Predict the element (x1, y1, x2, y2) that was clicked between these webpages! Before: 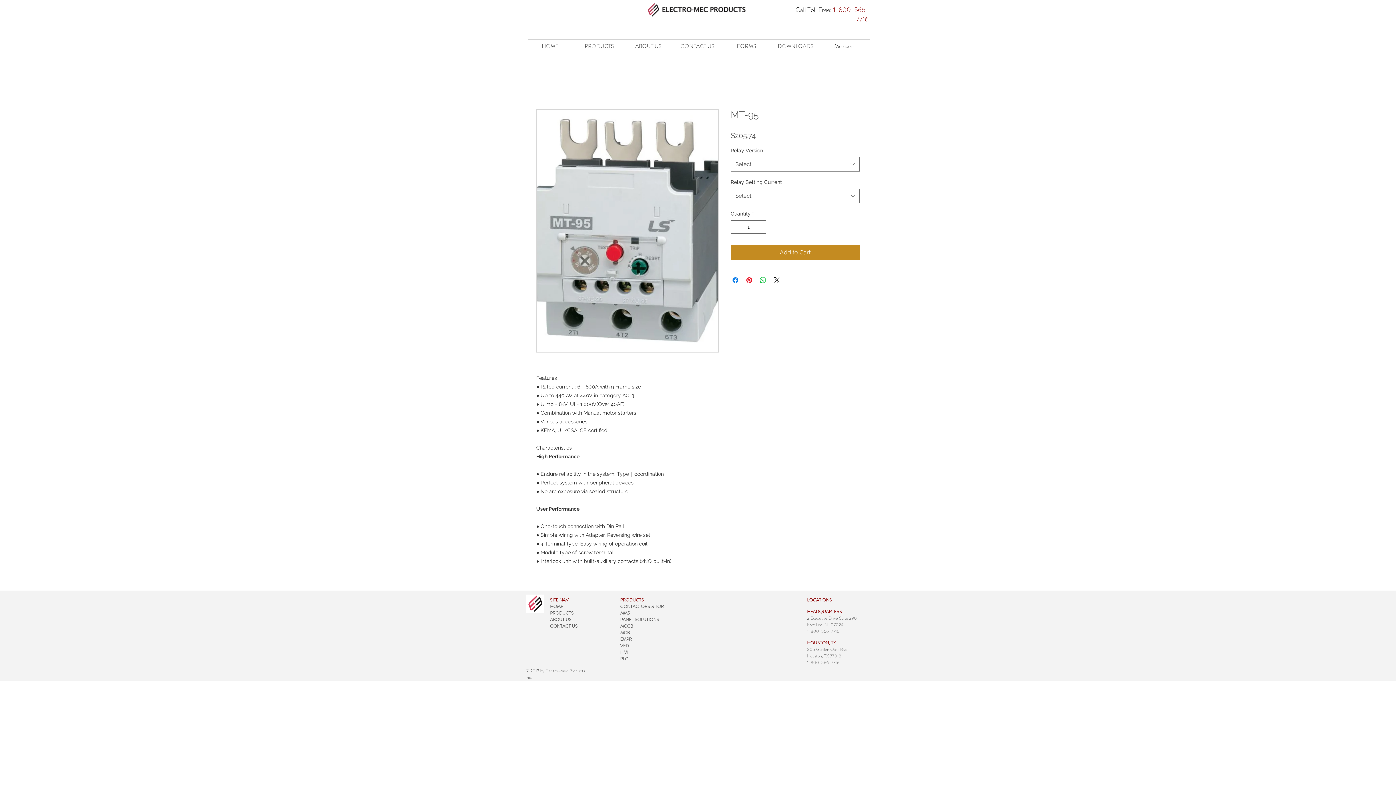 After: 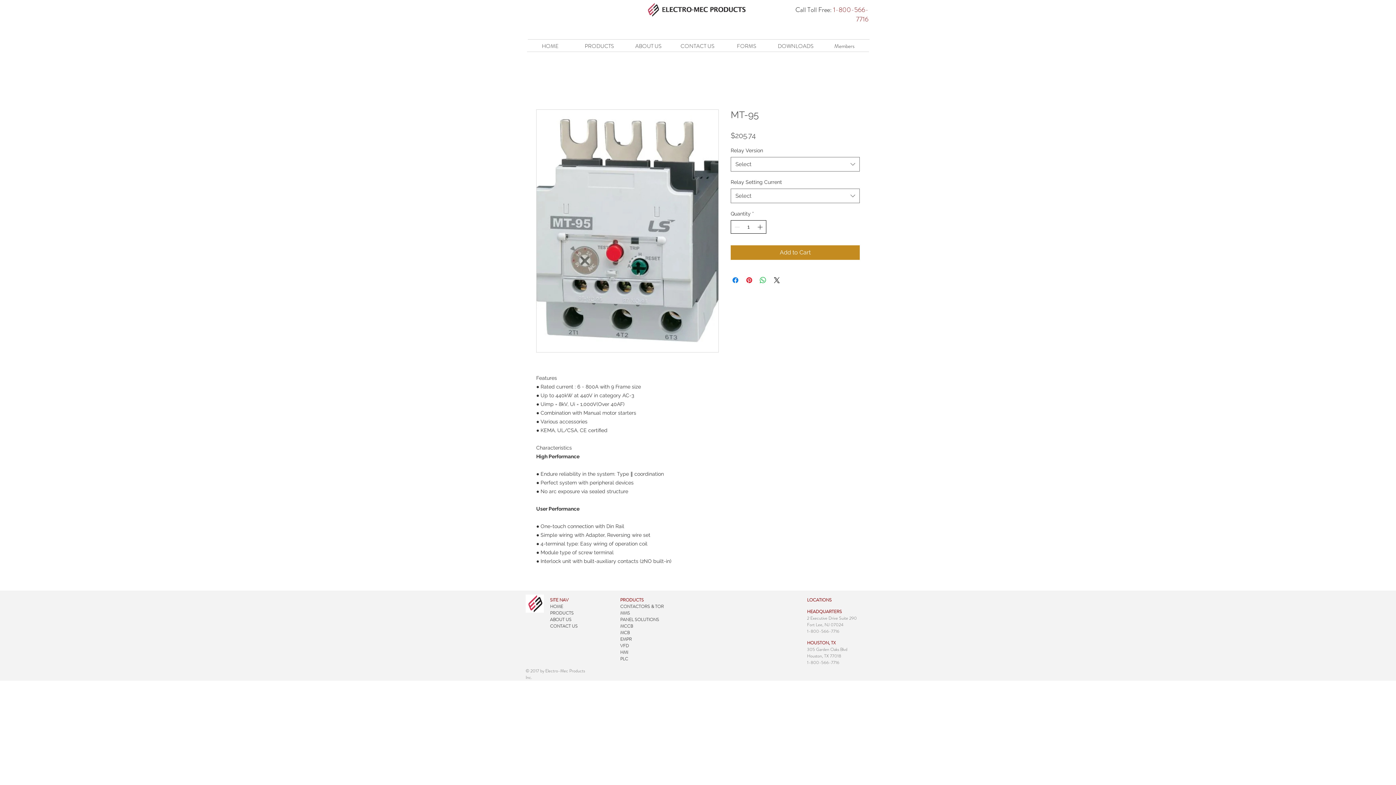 Action: label: Increment bbox: (756, 220, 765, 233)